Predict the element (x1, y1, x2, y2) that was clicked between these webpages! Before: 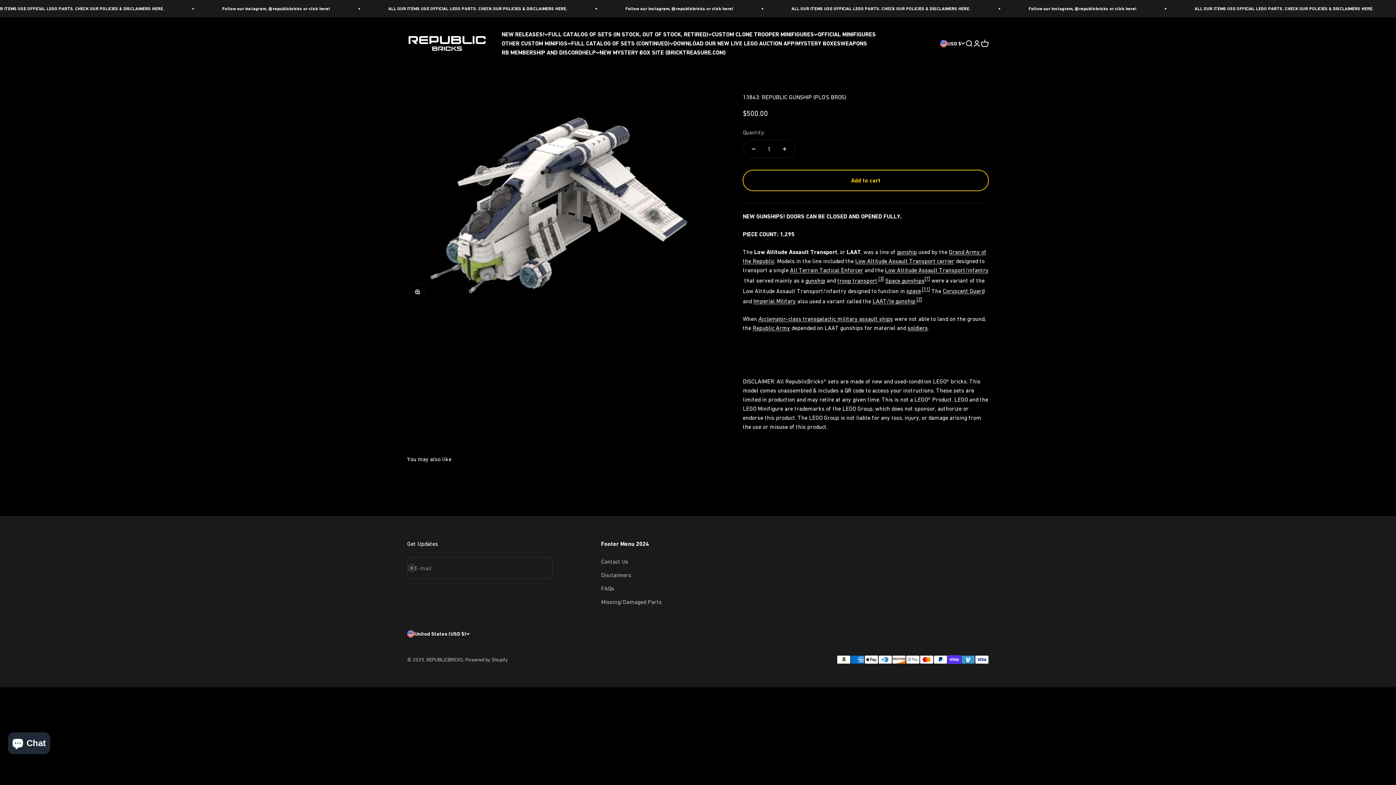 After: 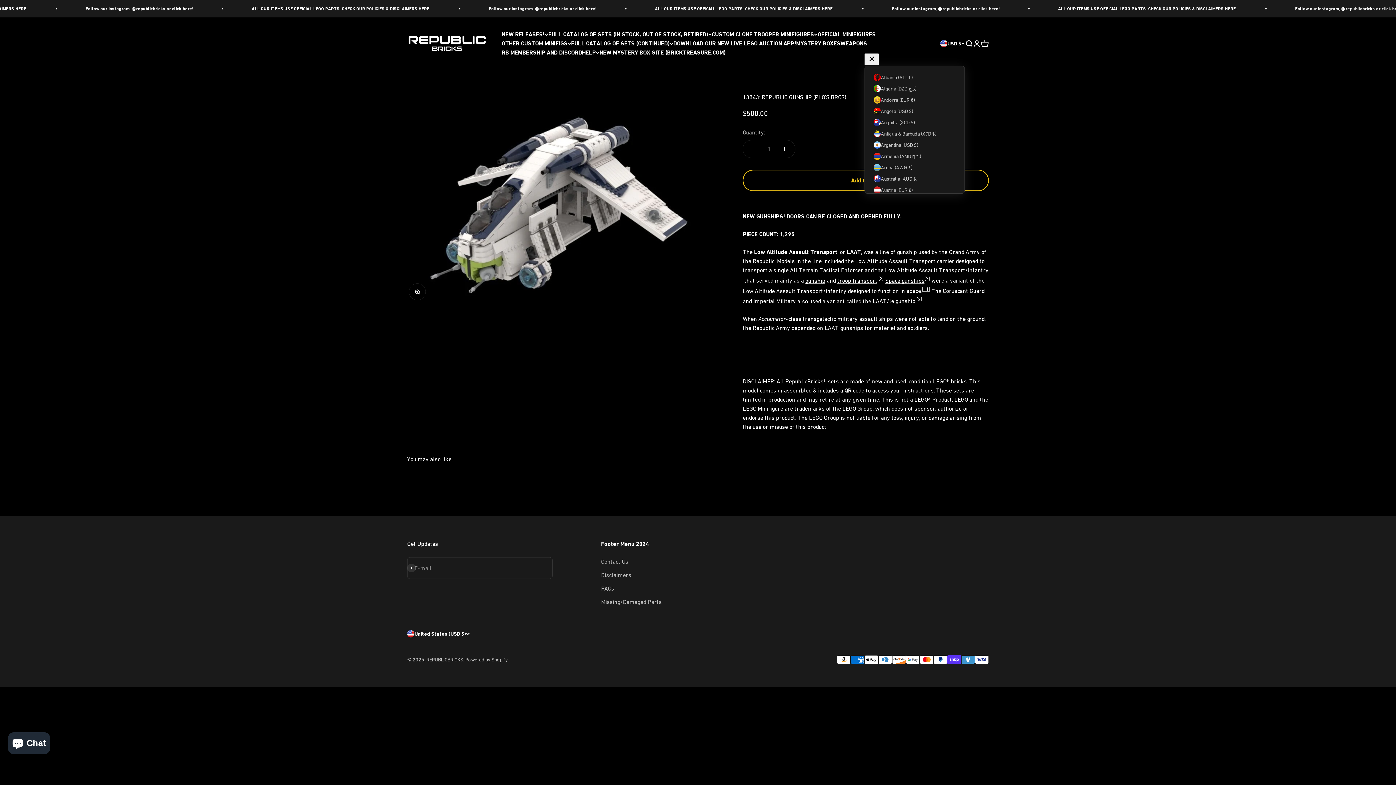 Action: bbox: (940, 39, 965, 47) label: USD $